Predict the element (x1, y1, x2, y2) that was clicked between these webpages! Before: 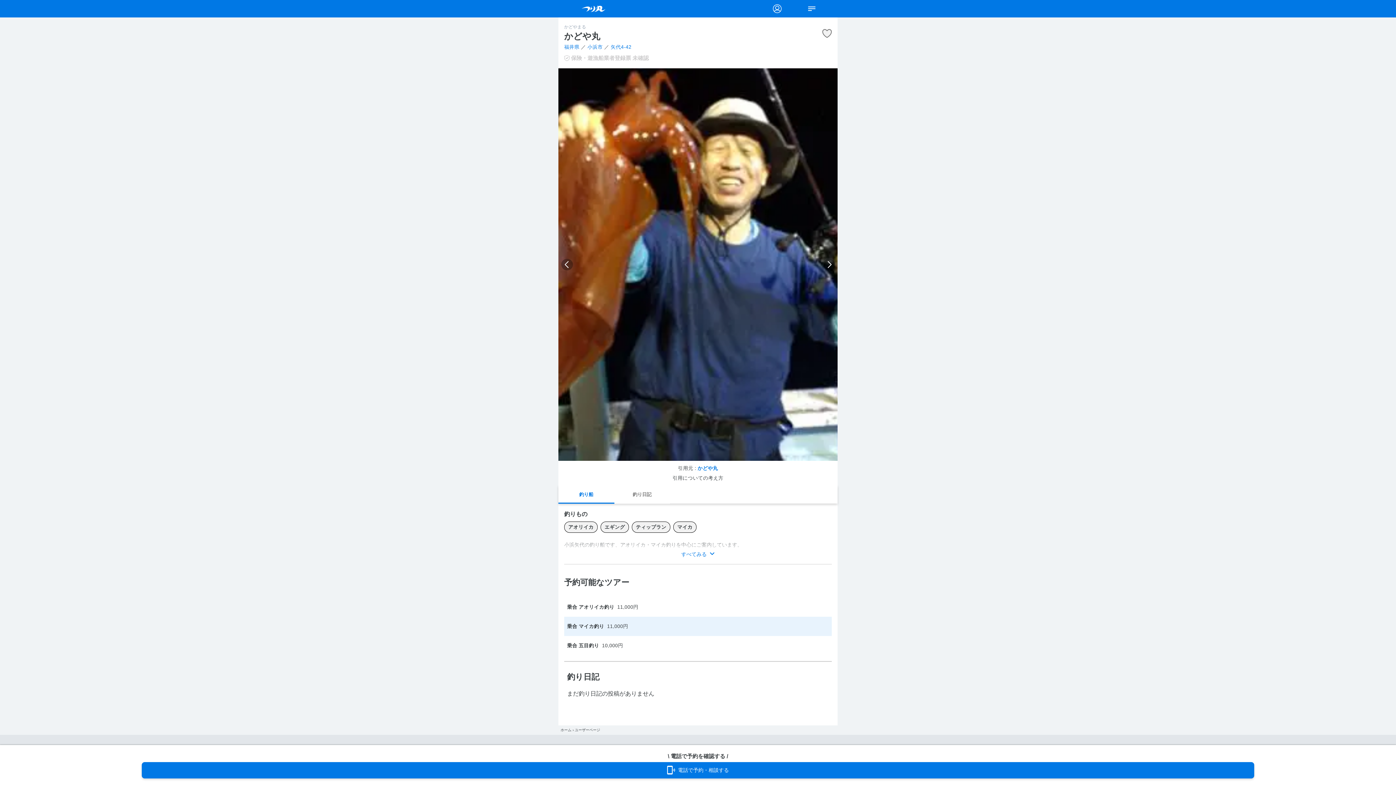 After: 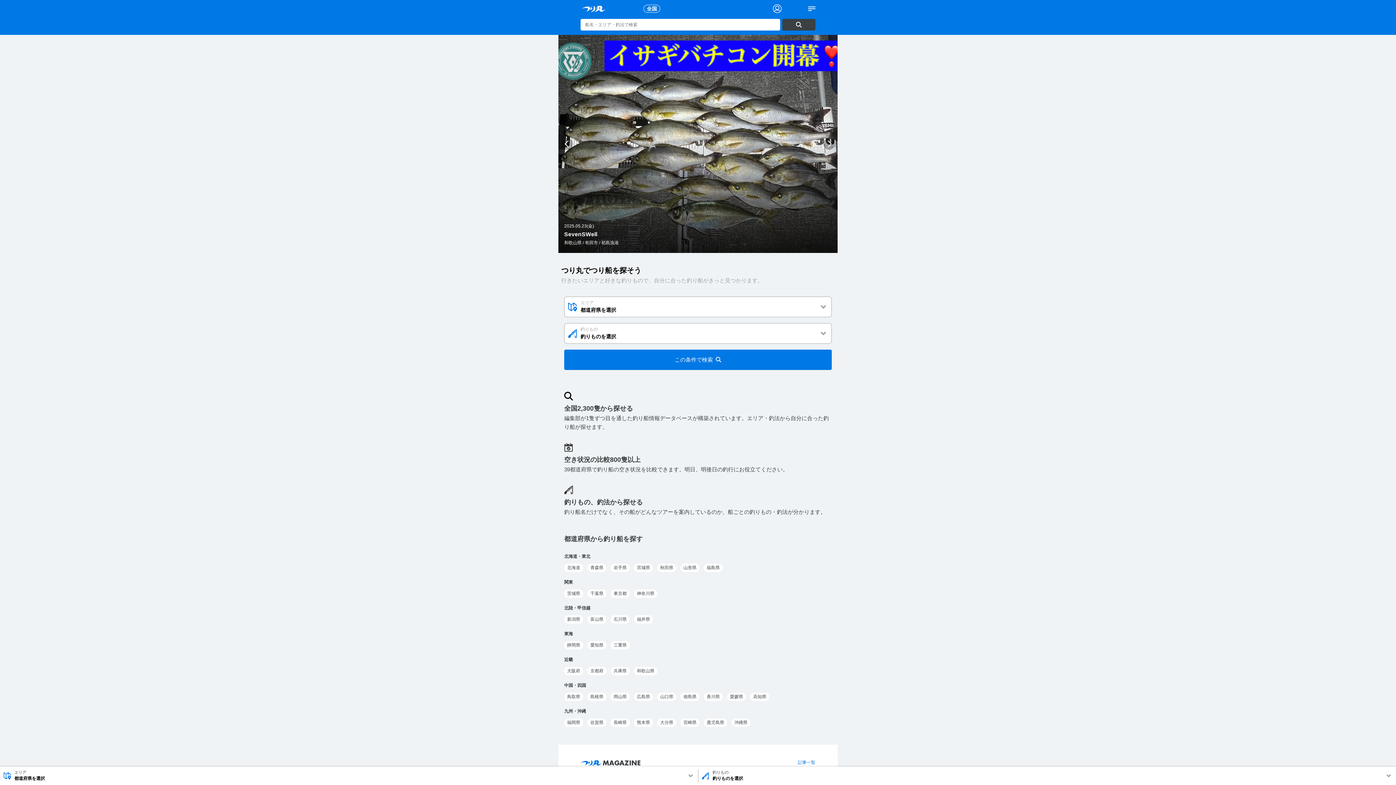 Action: bbox: (580, 8, 606, 13)